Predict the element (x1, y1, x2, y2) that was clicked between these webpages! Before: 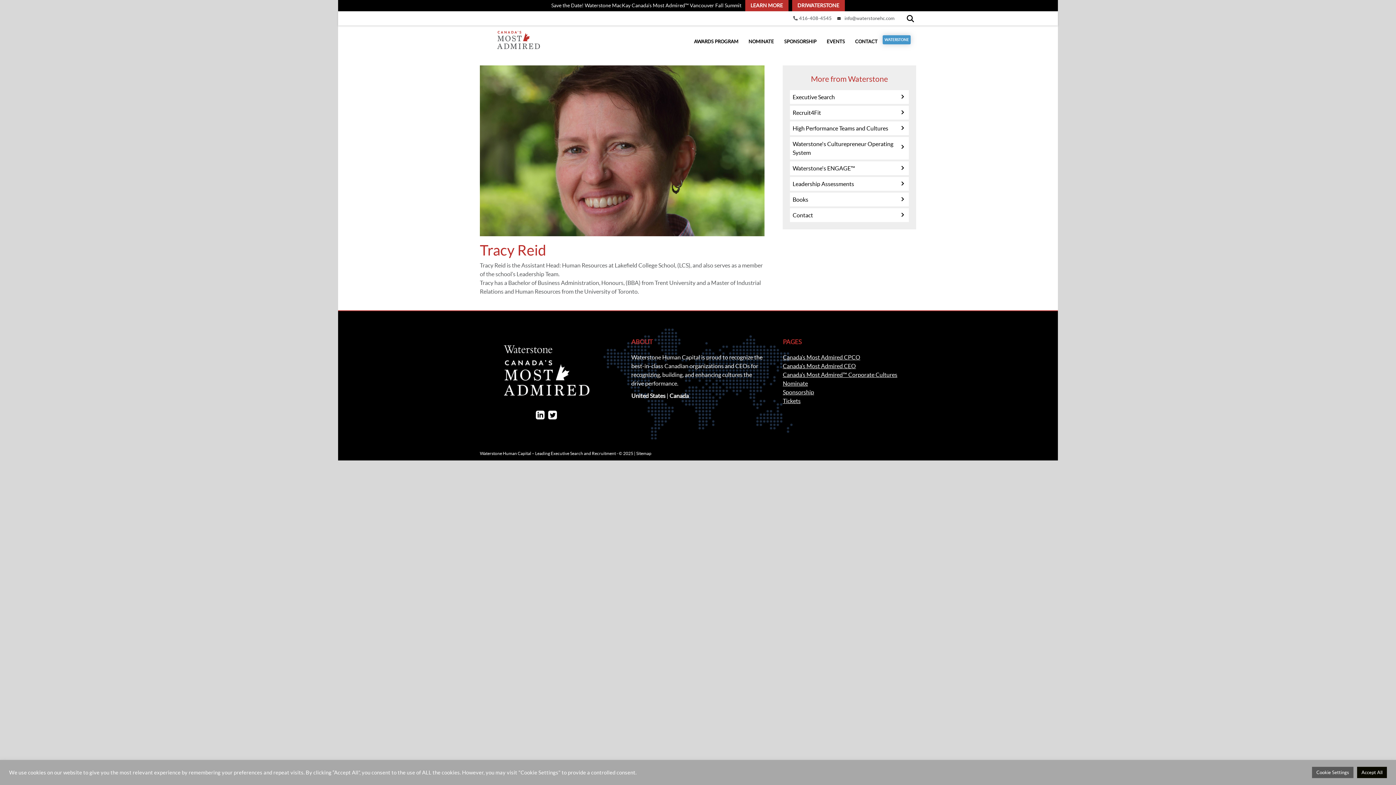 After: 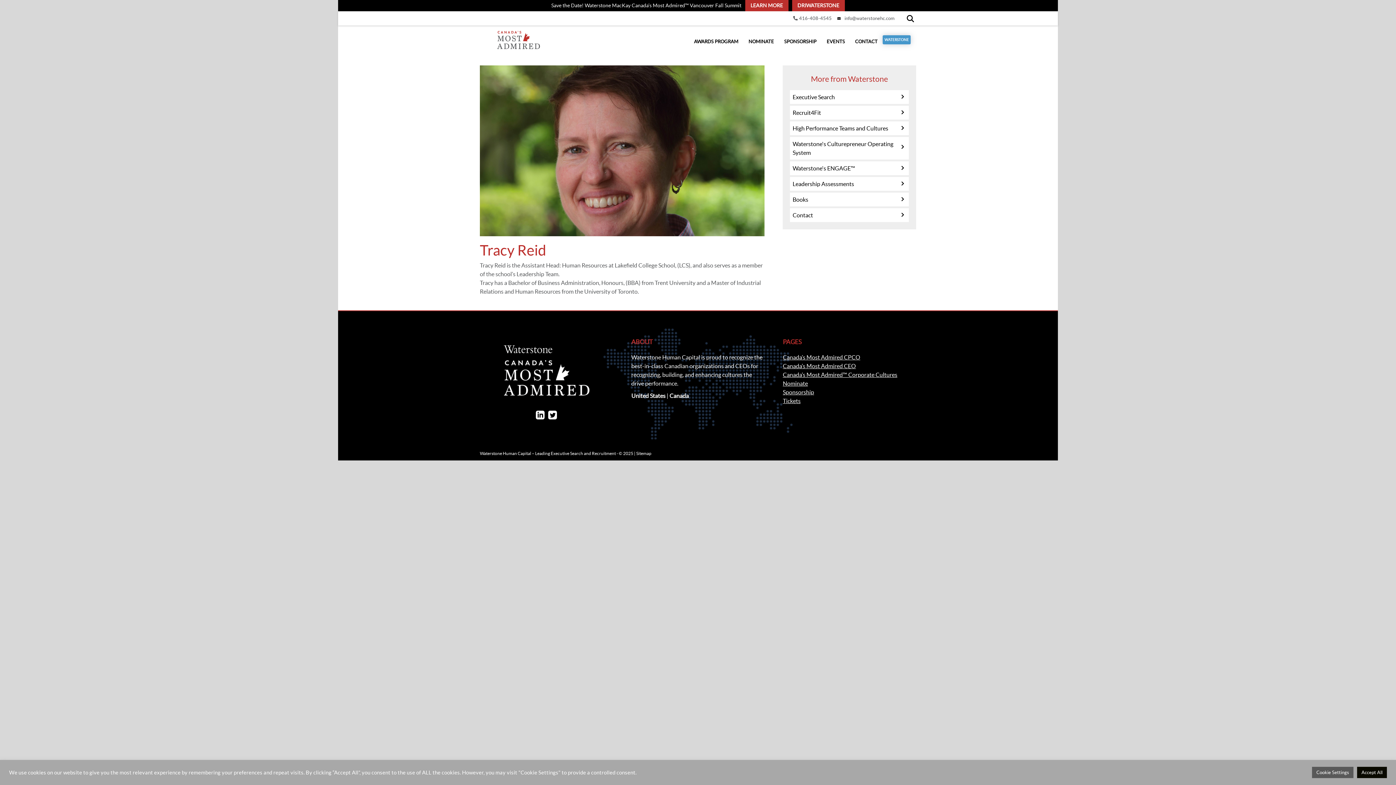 Action: bbox: (840, 14, 899, 21) label: info@waterstonehc.com